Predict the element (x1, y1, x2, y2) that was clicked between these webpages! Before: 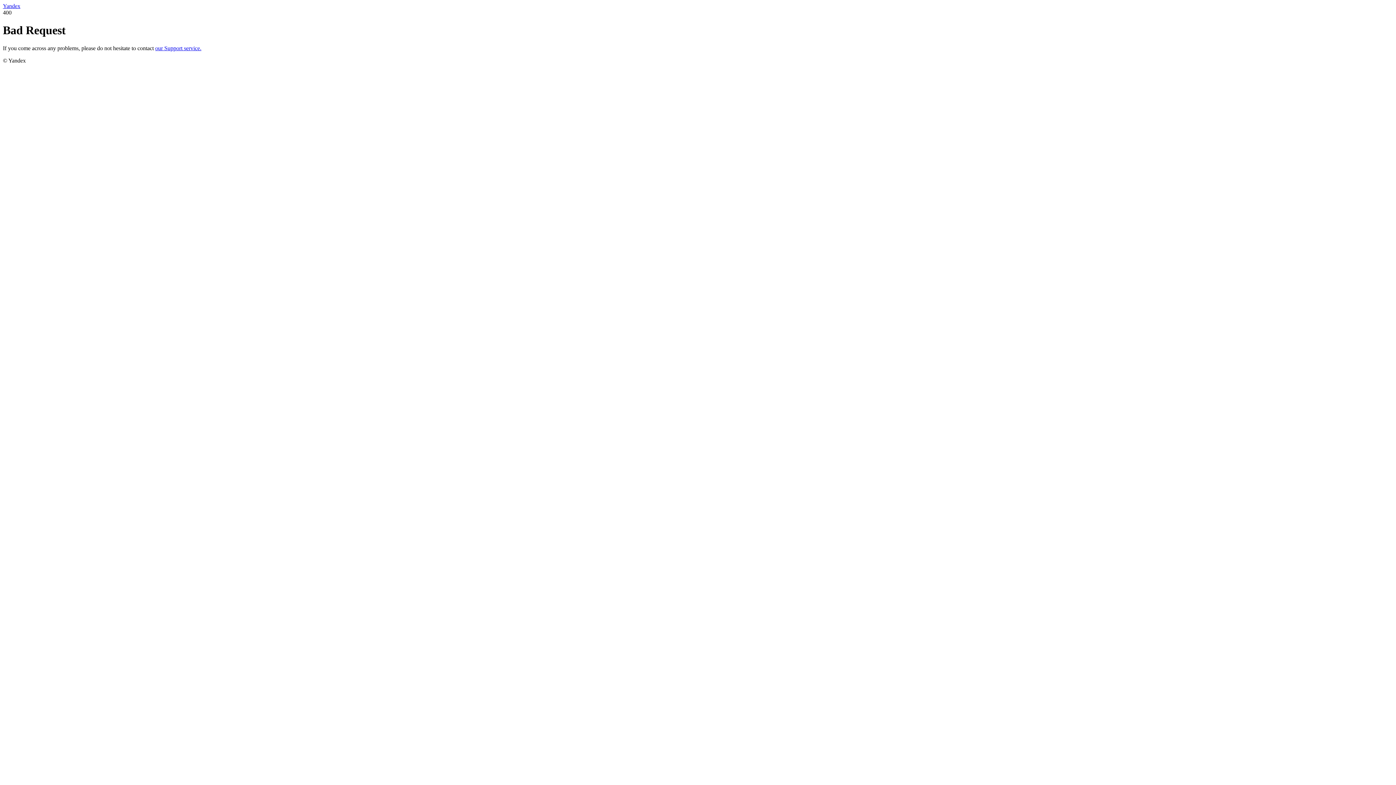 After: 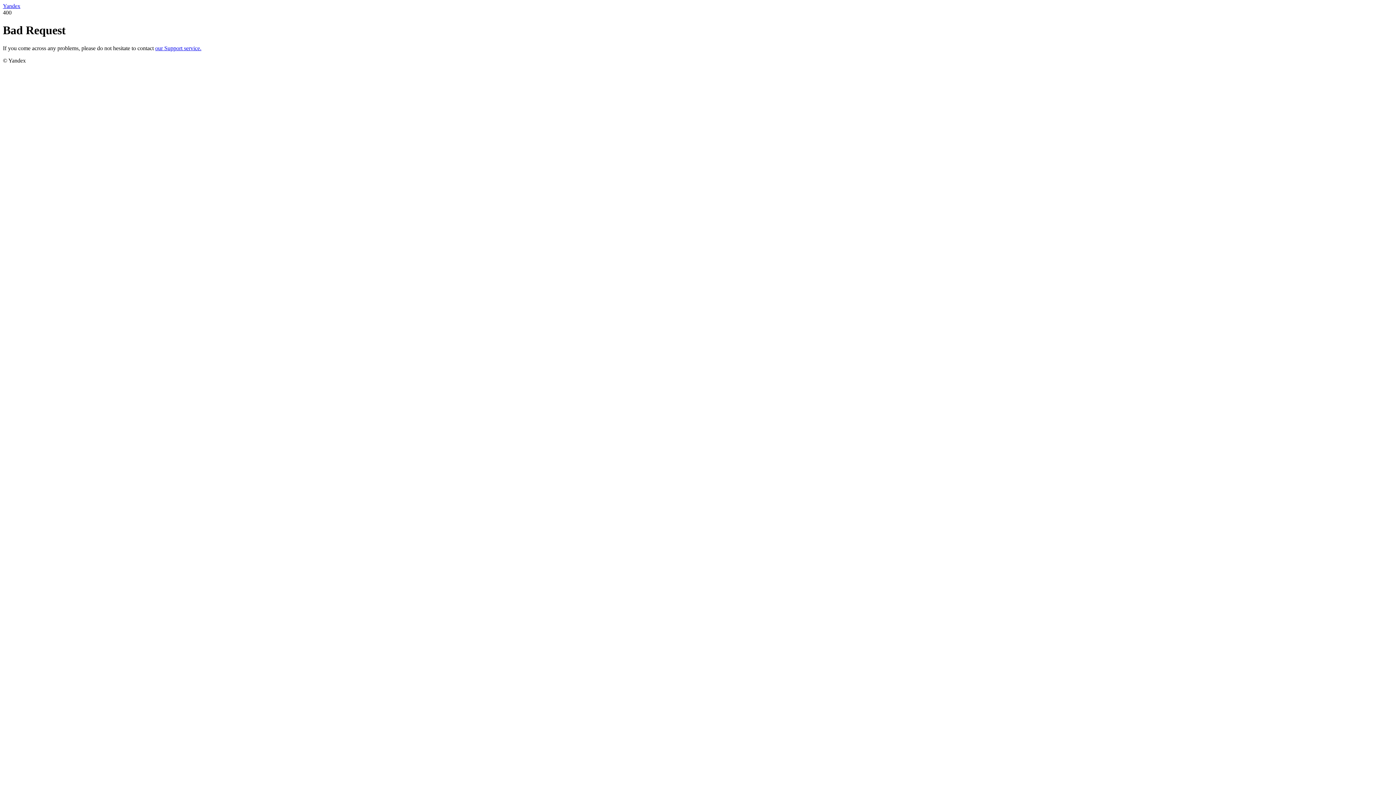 Action: bbox: (2, 2, 20, 9) label: Yandex